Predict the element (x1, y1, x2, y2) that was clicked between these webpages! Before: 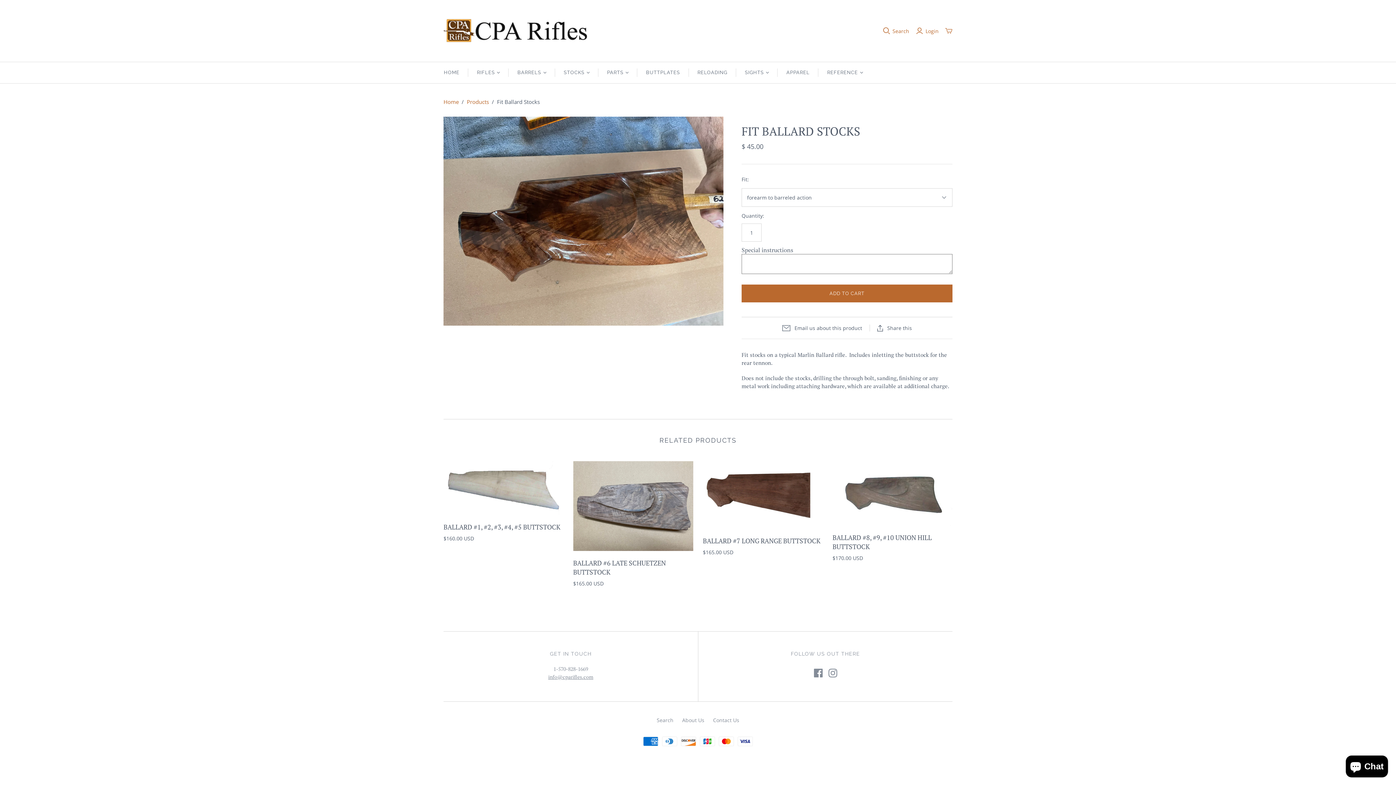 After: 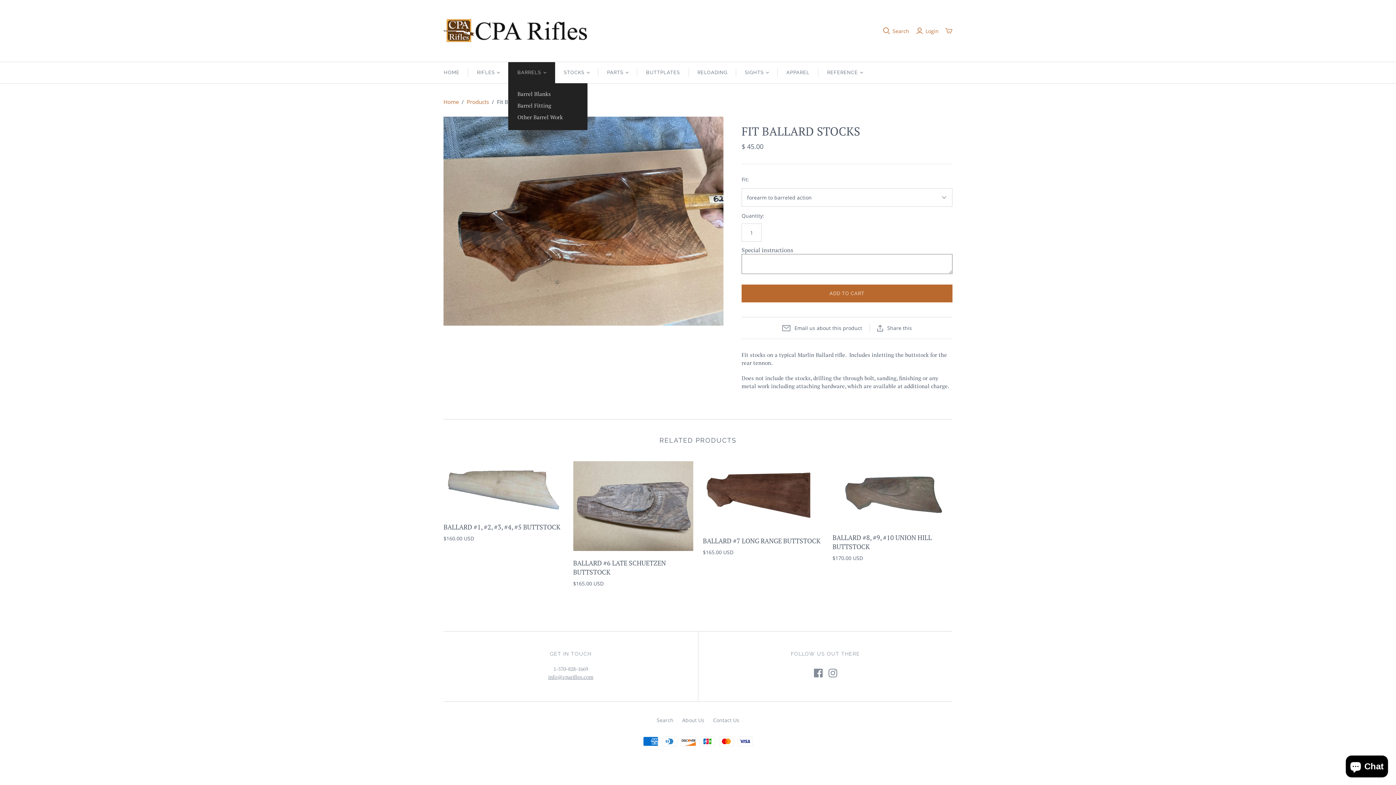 Action: bbox: (508, 62, 555, 83) label: BARRELS